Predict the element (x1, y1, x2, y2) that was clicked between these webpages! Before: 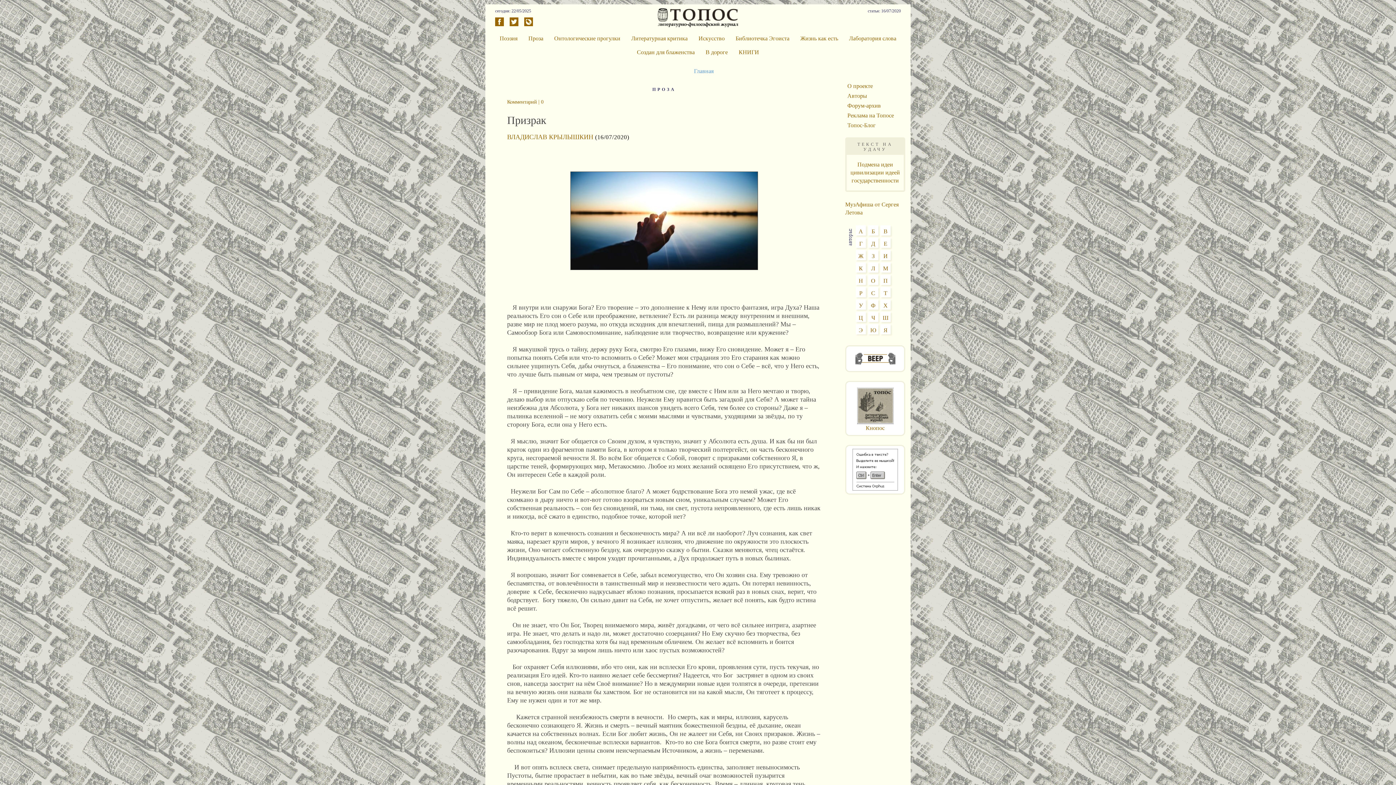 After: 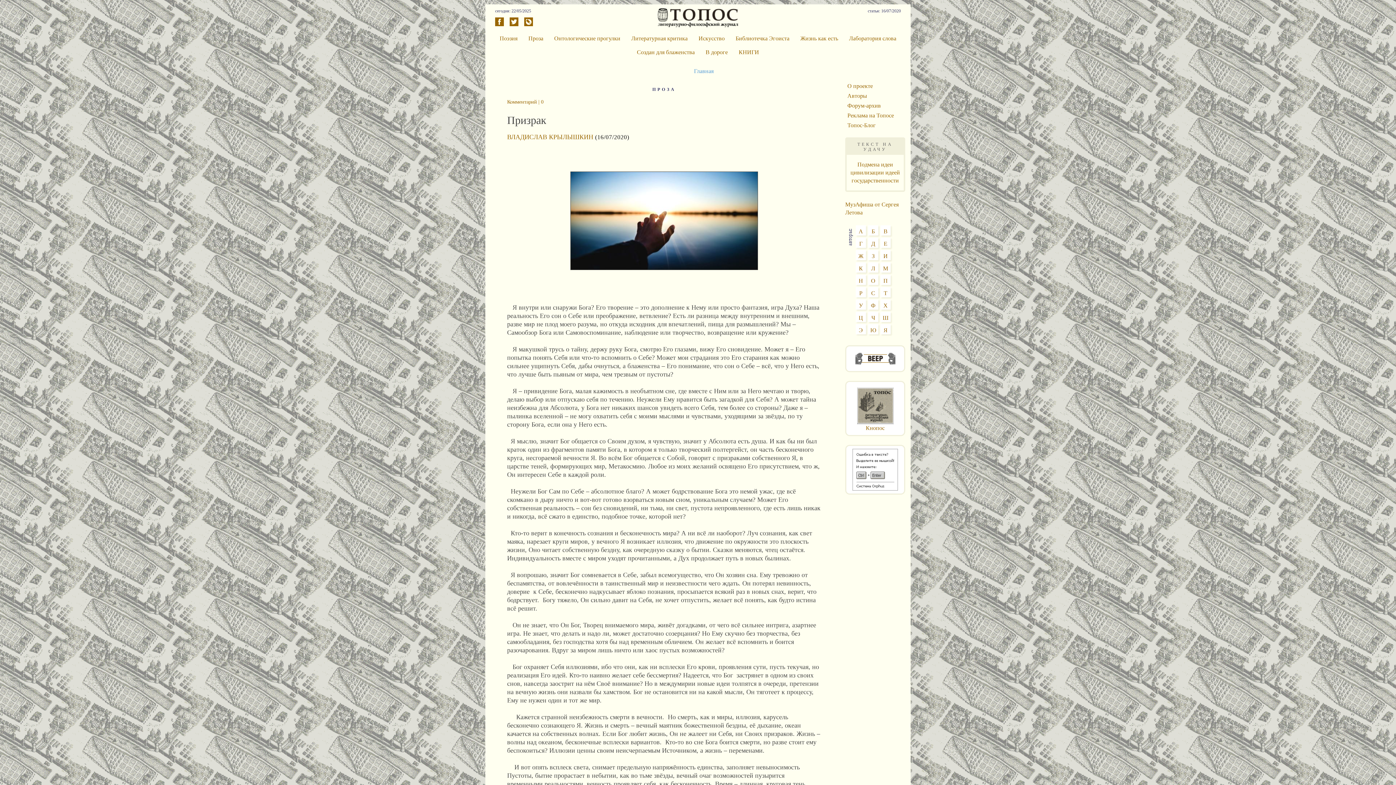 Action: bbox: (524, 21, 537, 27)